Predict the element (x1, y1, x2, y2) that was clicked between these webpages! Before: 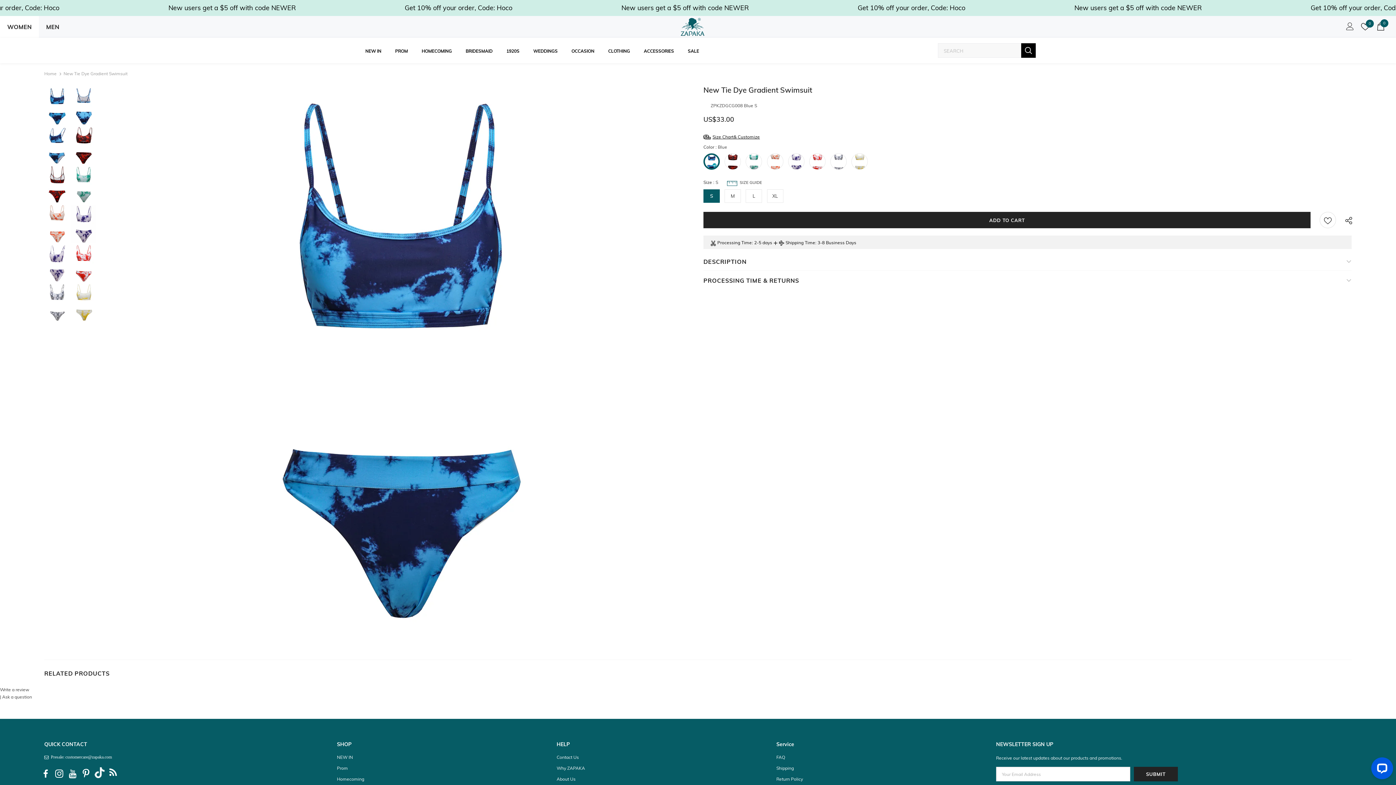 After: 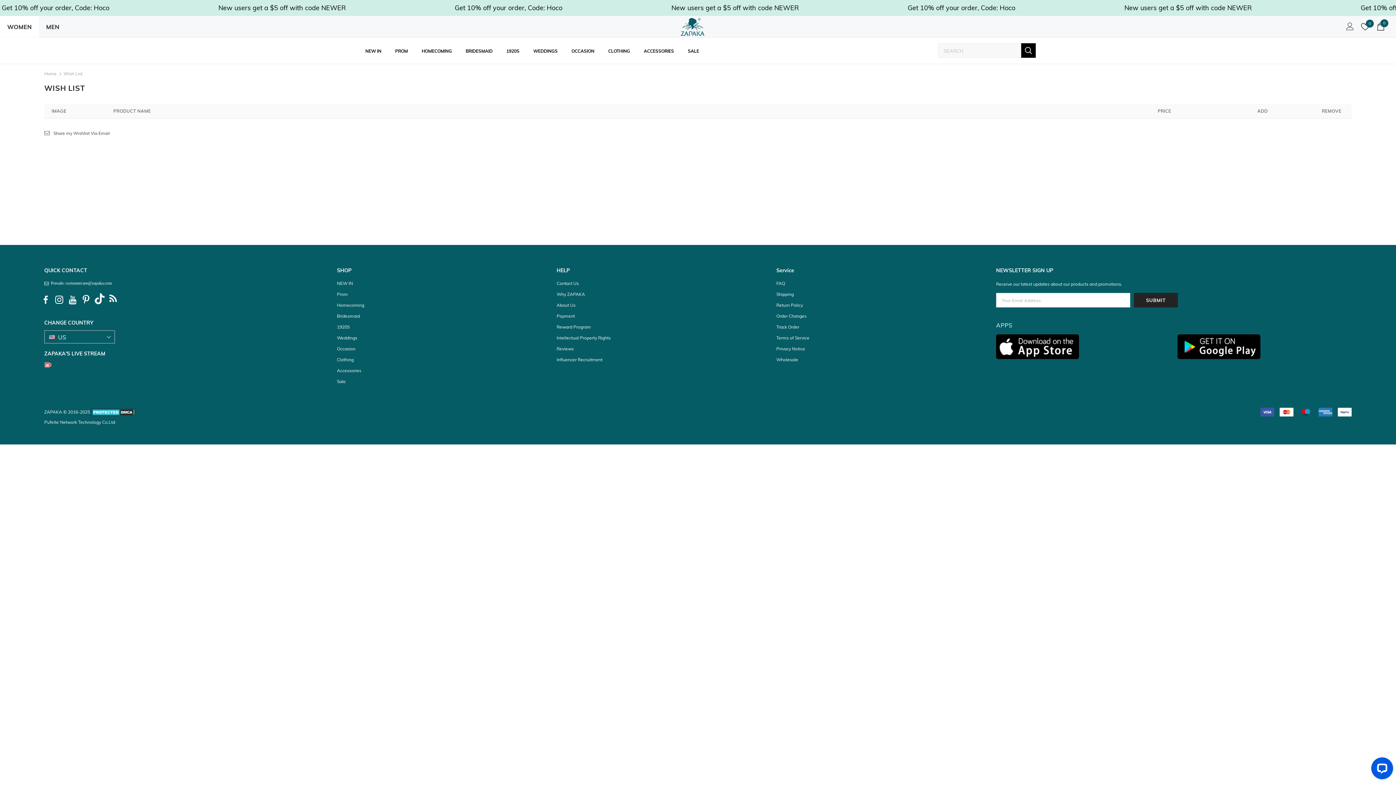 Action: label: 0 bbox: (1361, 23, 1369, 30)